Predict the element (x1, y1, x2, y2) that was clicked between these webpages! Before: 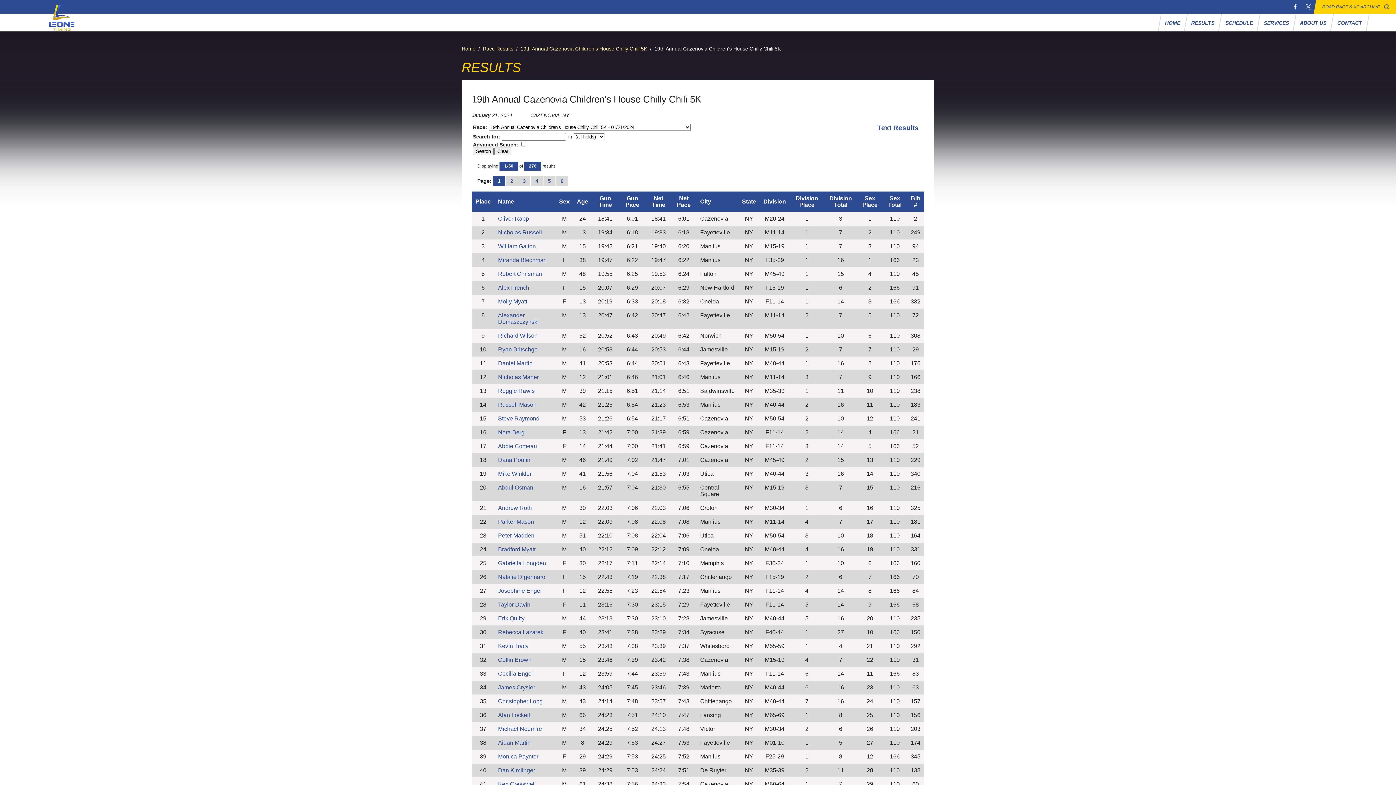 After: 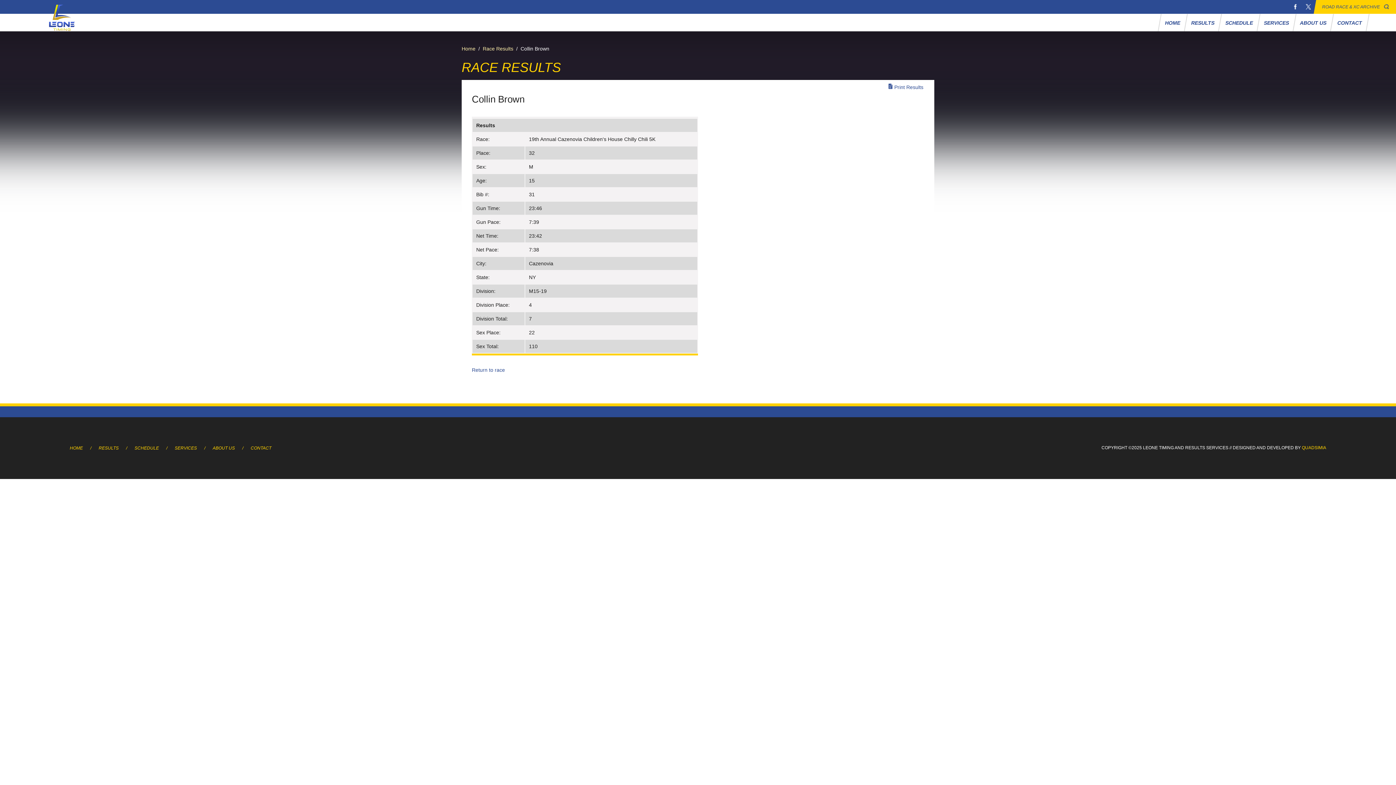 Action: bbox: (498, 657, 531, 663) label: Collin Brown